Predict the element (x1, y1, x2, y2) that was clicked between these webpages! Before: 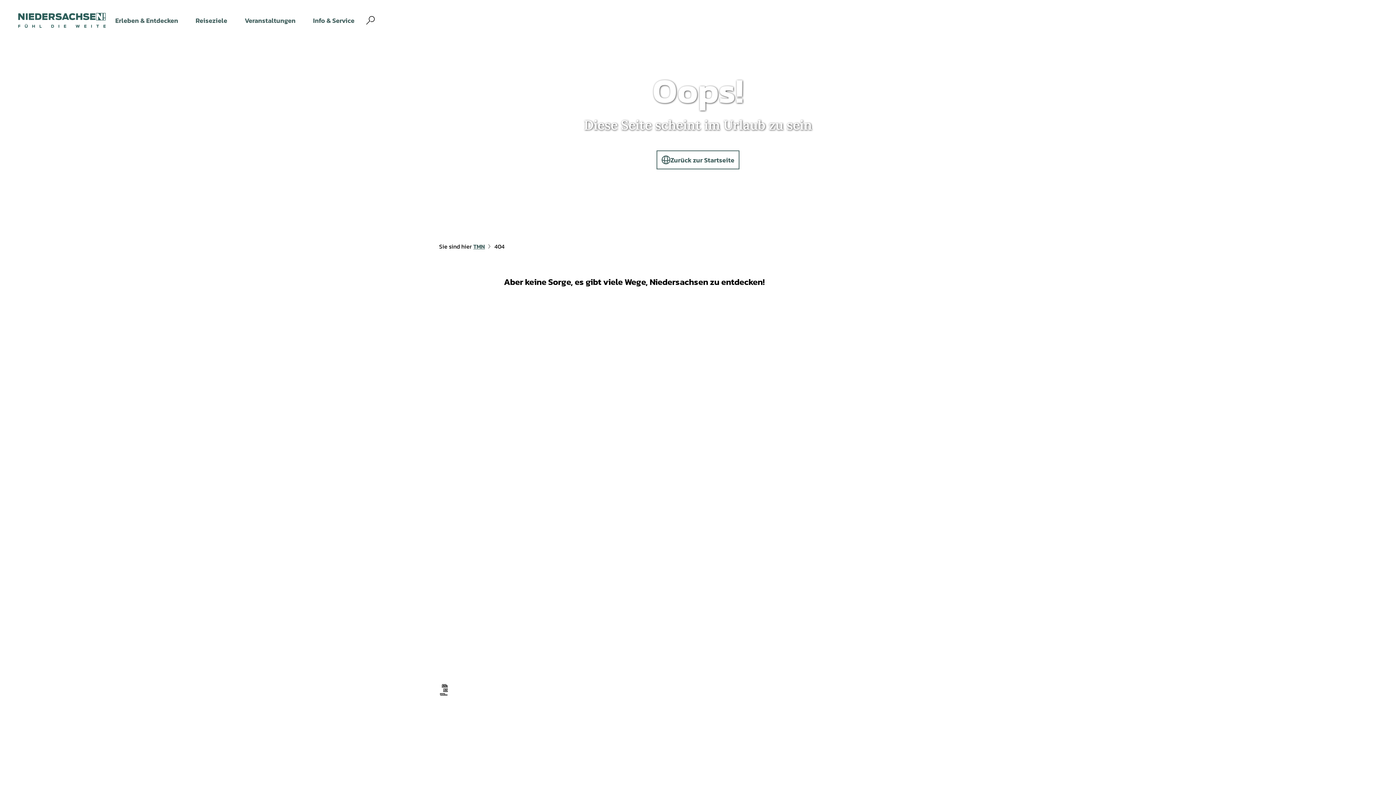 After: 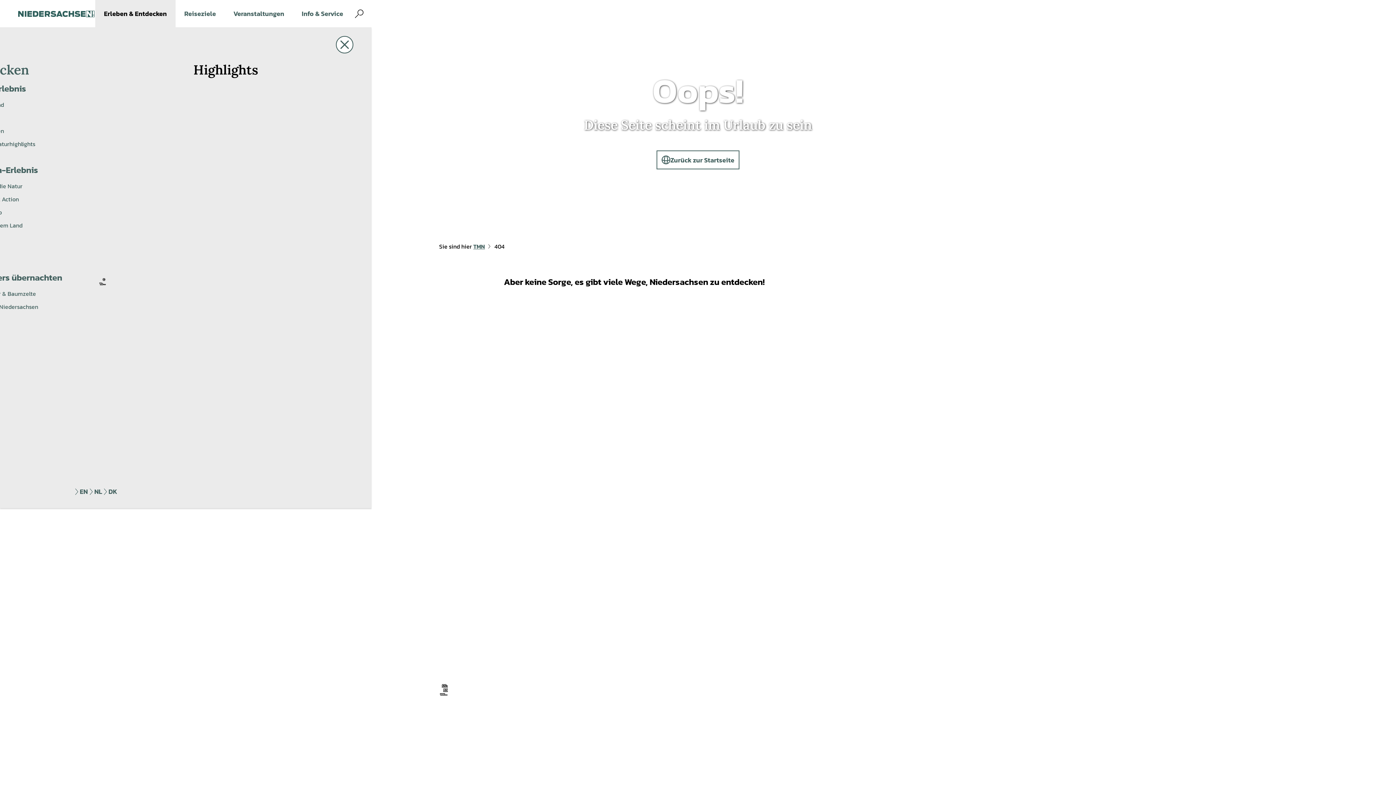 Action: label: Erleben & Entdecken bbox: (106, 0, 186, 41)